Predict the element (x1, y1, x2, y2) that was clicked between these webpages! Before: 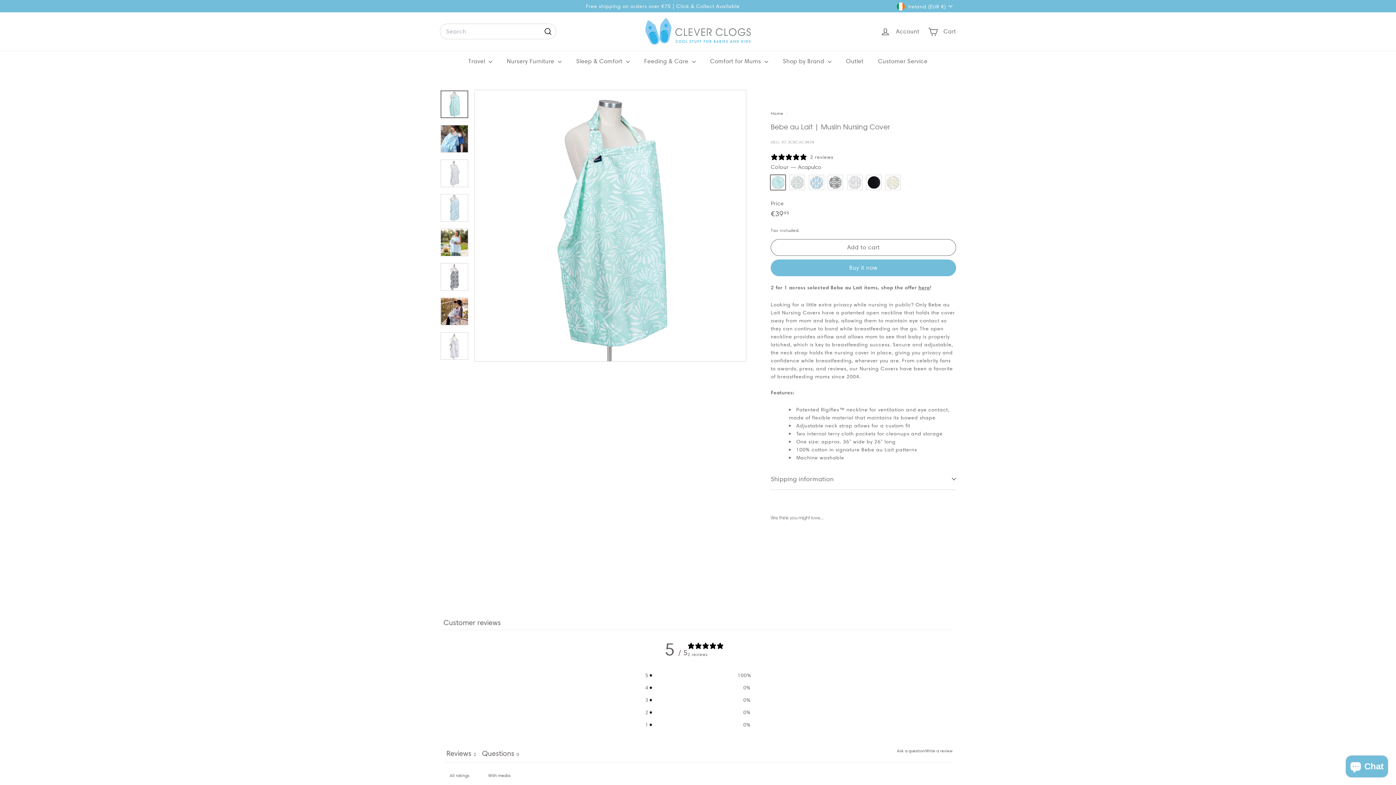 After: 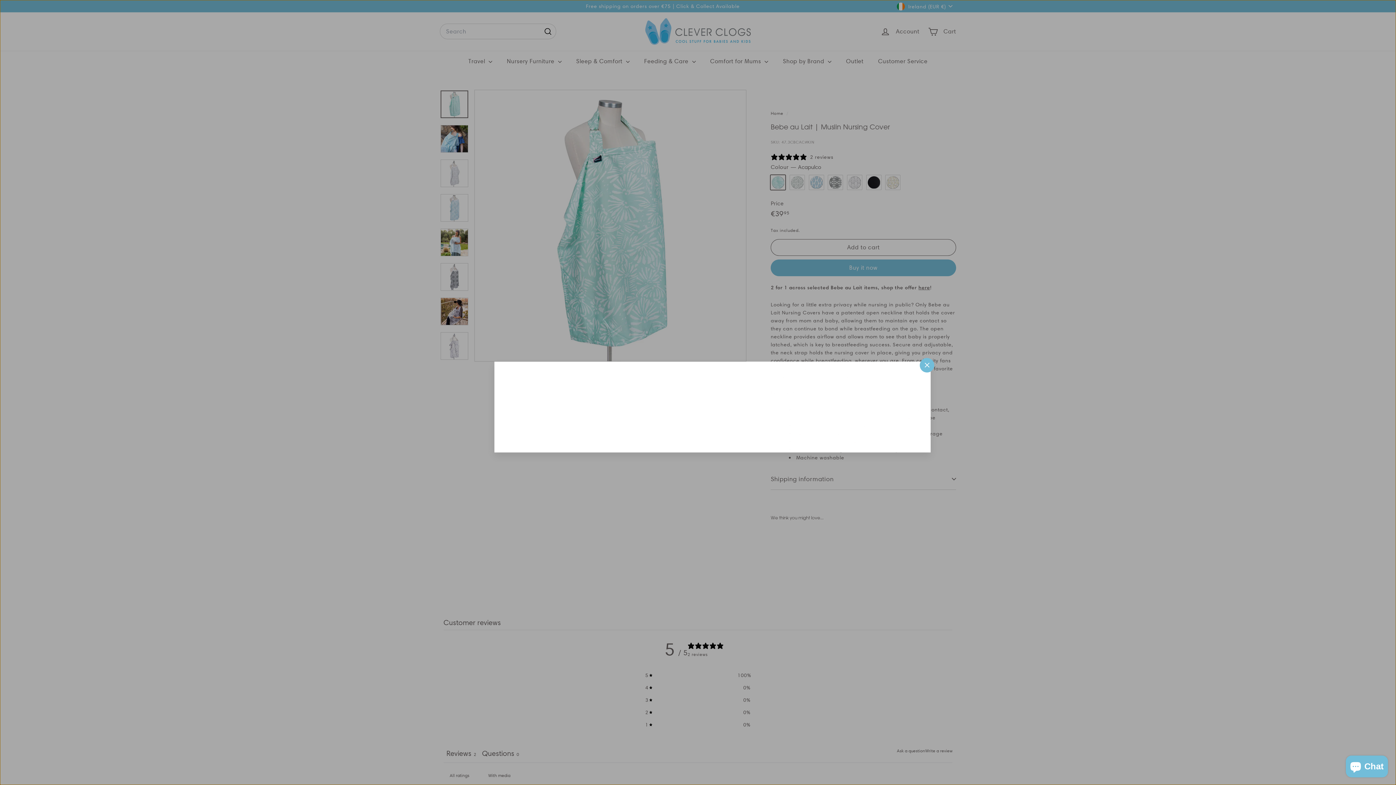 Action: label: Quick shop bbox: (934, 532, 951, 549)